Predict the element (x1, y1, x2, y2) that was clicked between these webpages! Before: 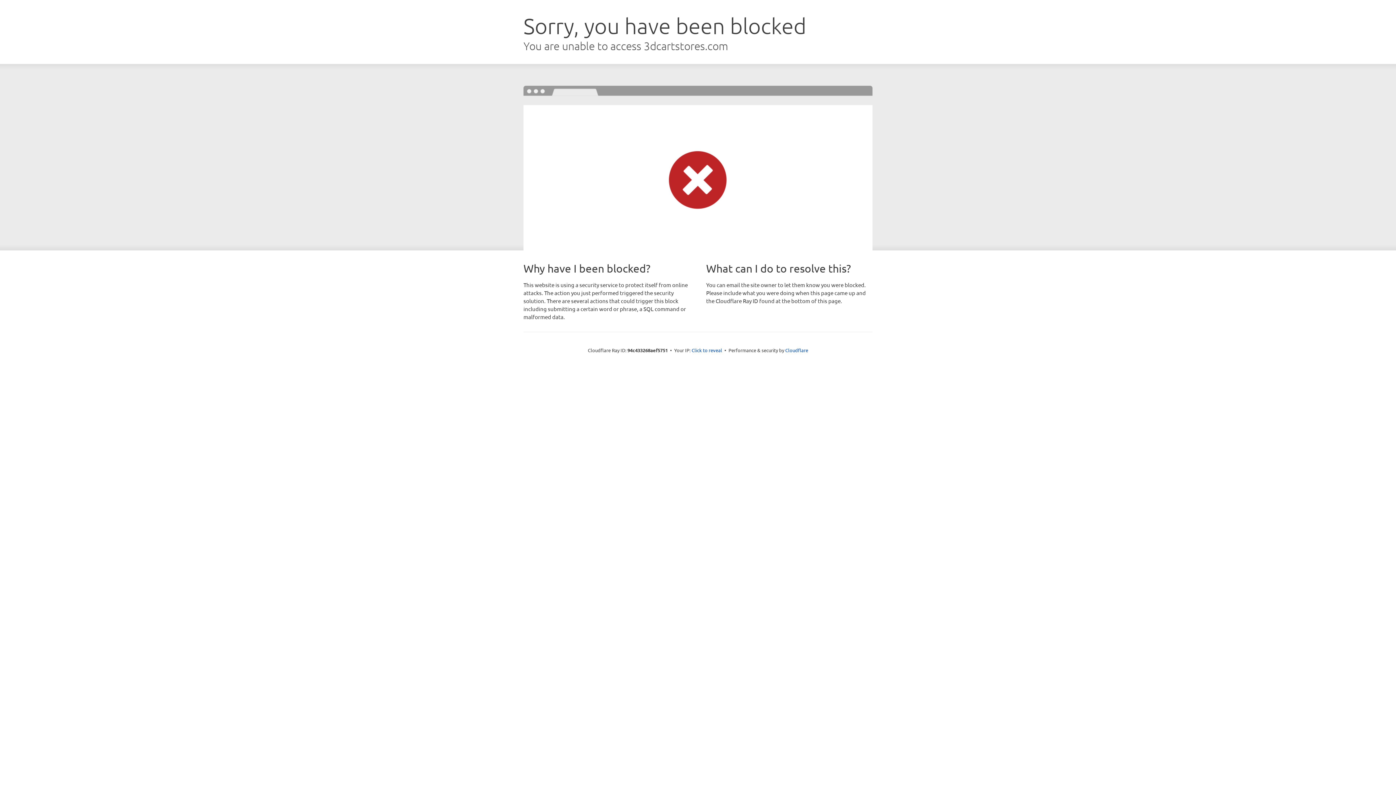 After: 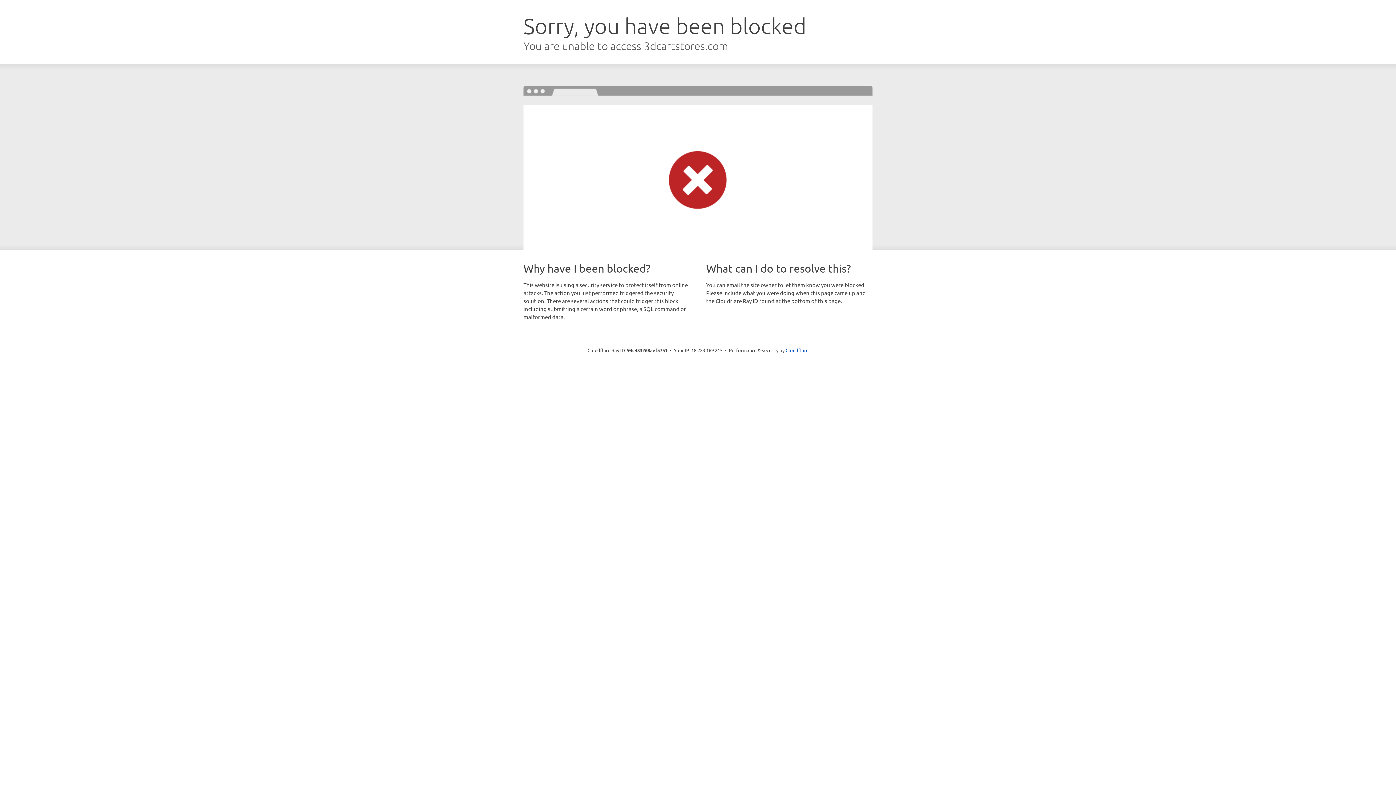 Action: bbox: (691, 346, 722, 353) label: Click to reveal